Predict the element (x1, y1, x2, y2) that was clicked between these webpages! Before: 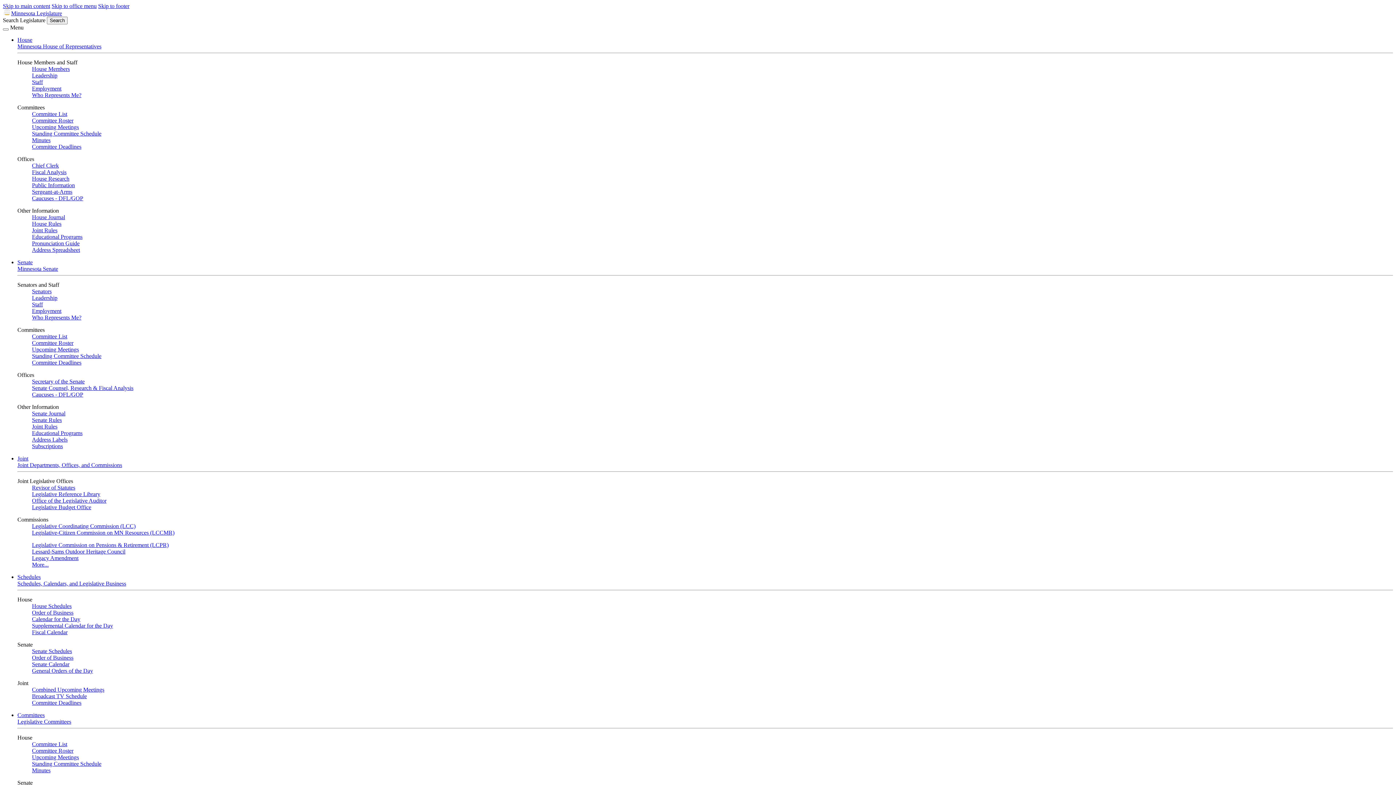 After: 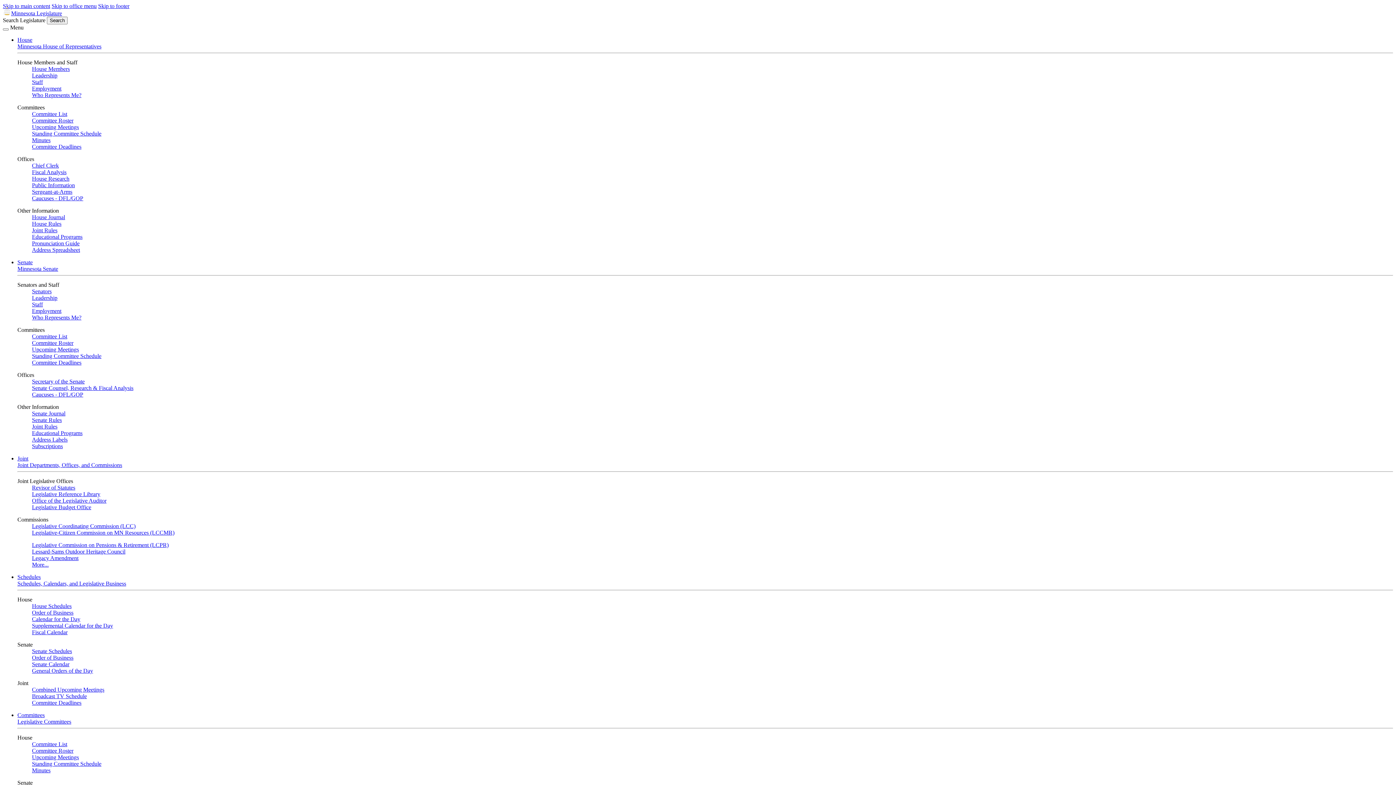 Action: label: Committee Roster bbox: (32, 340, 73, 346)